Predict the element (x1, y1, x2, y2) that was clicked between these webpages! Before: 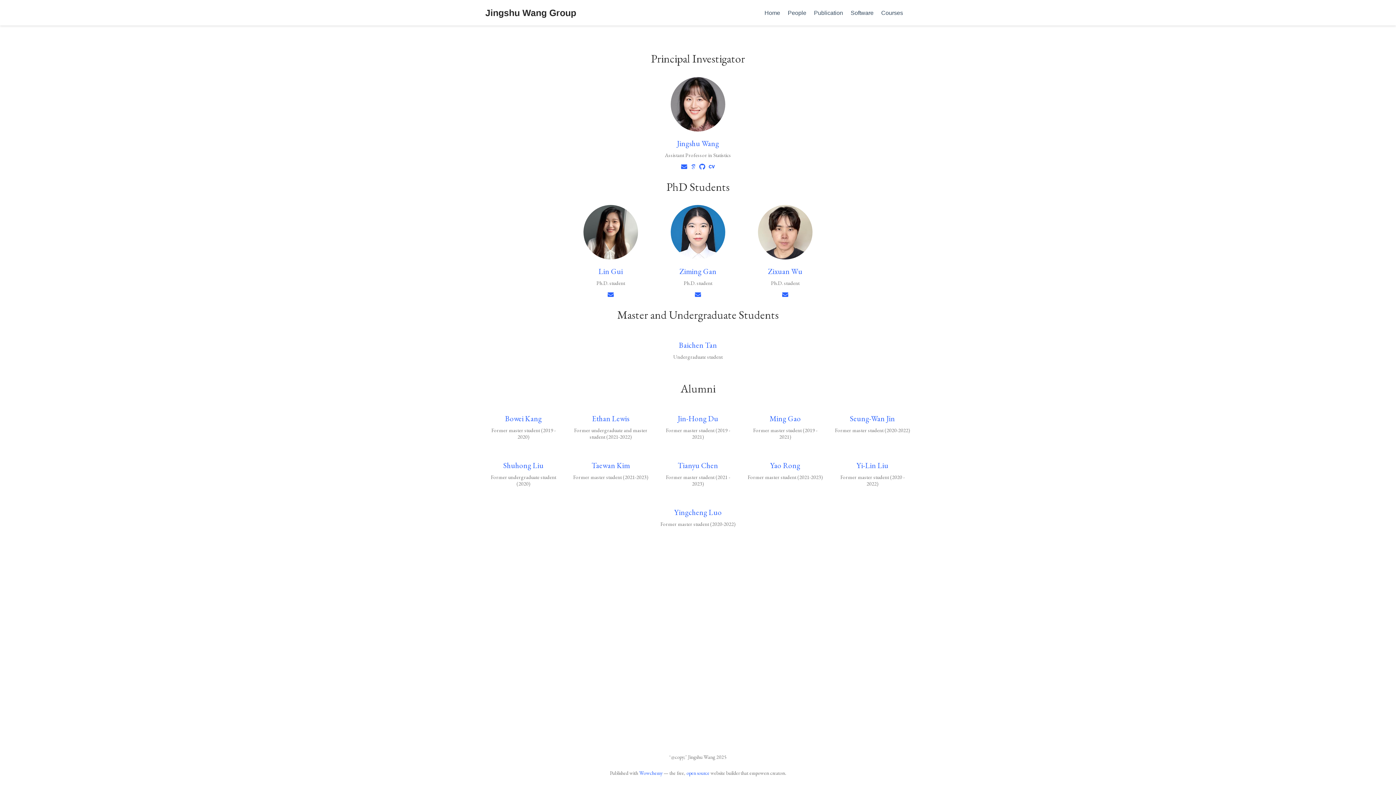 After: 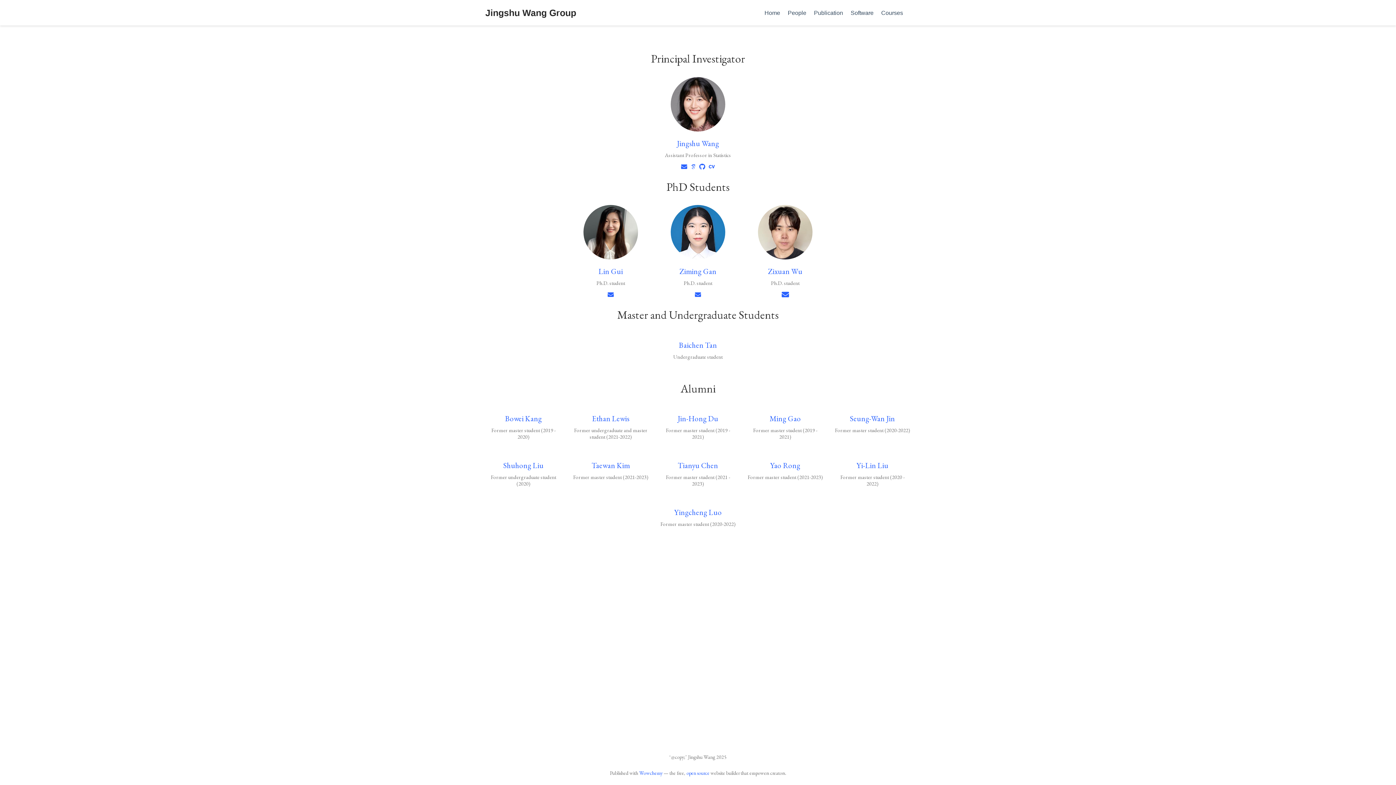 Action: bbox: (782, 290, 788, 298)